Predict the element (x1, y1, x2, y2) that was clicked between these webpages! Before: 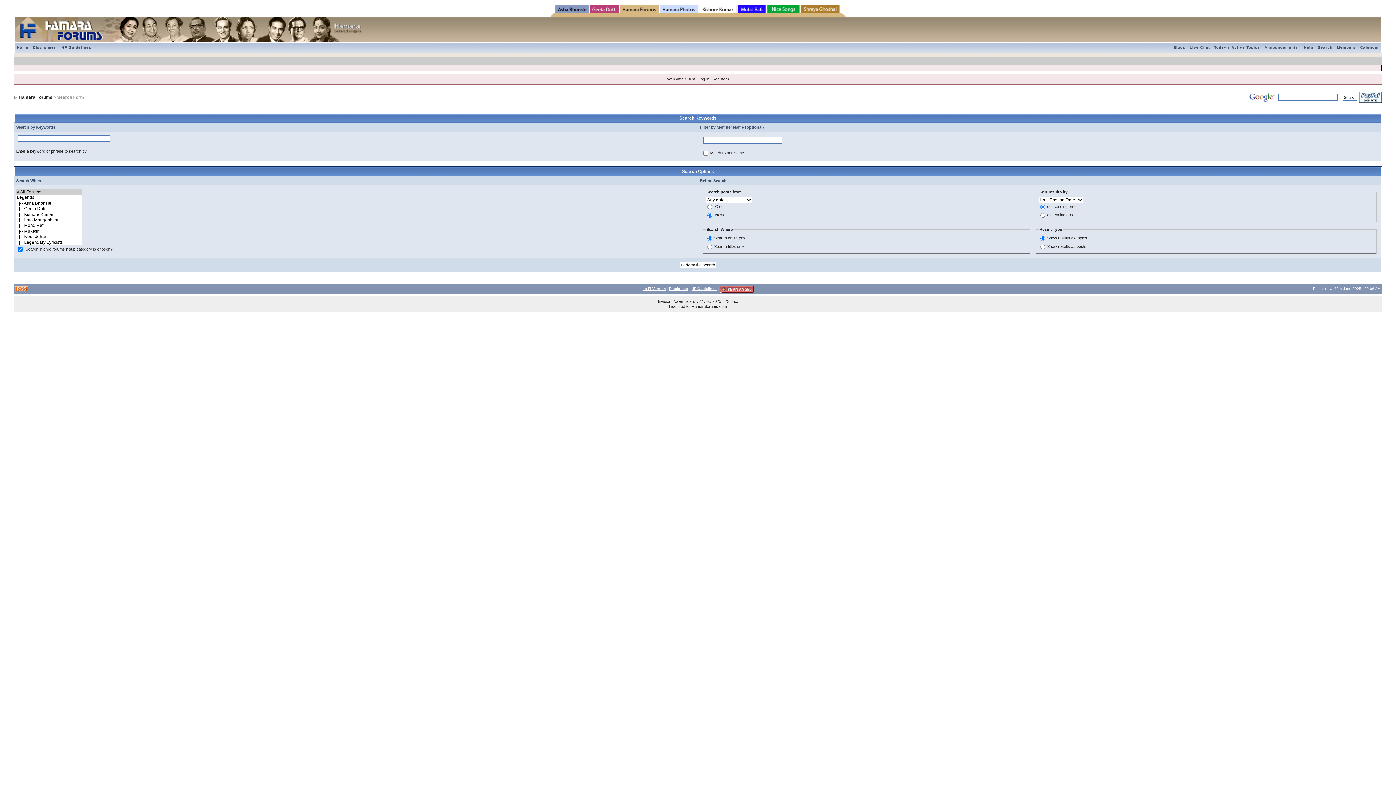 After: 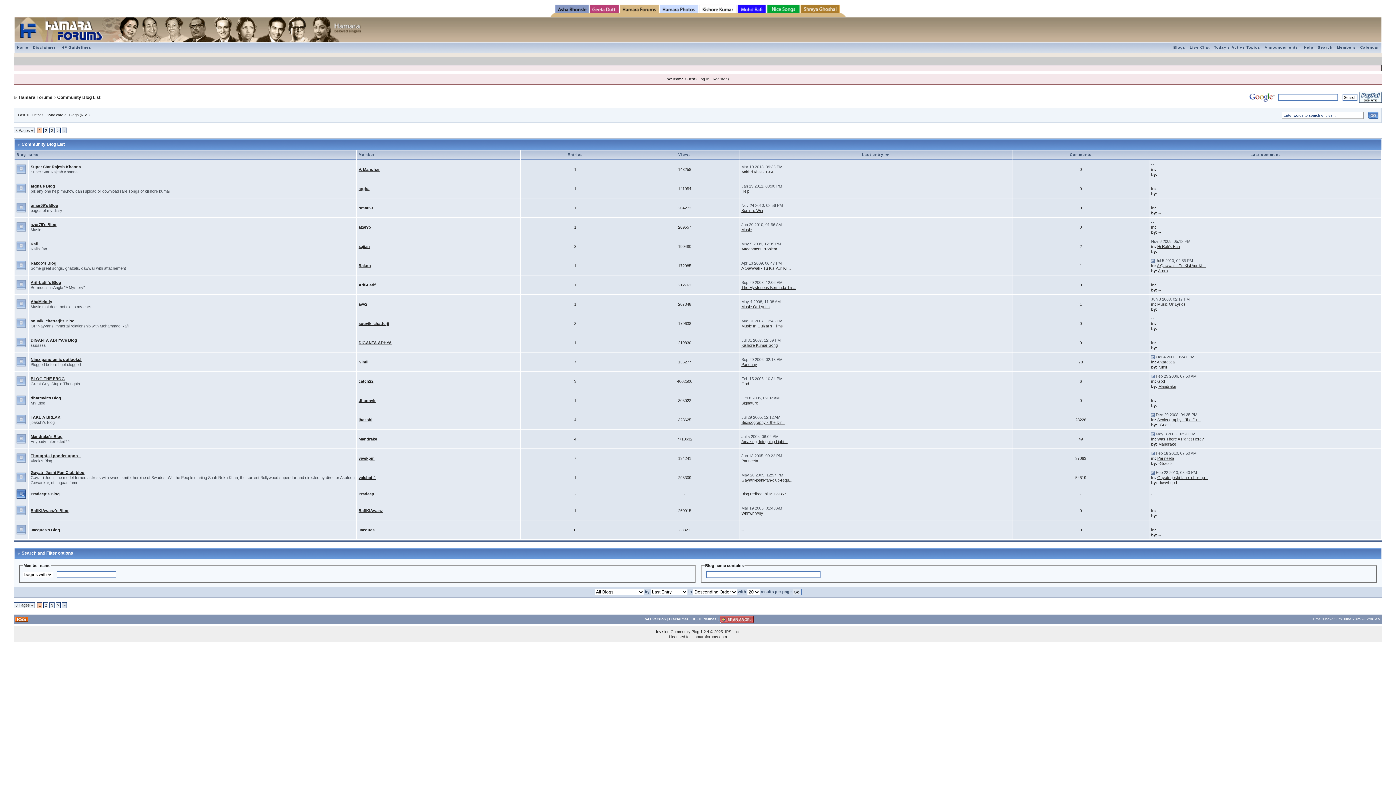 Action: label: Blogs bbox: (1171, 45, 1187, 49)